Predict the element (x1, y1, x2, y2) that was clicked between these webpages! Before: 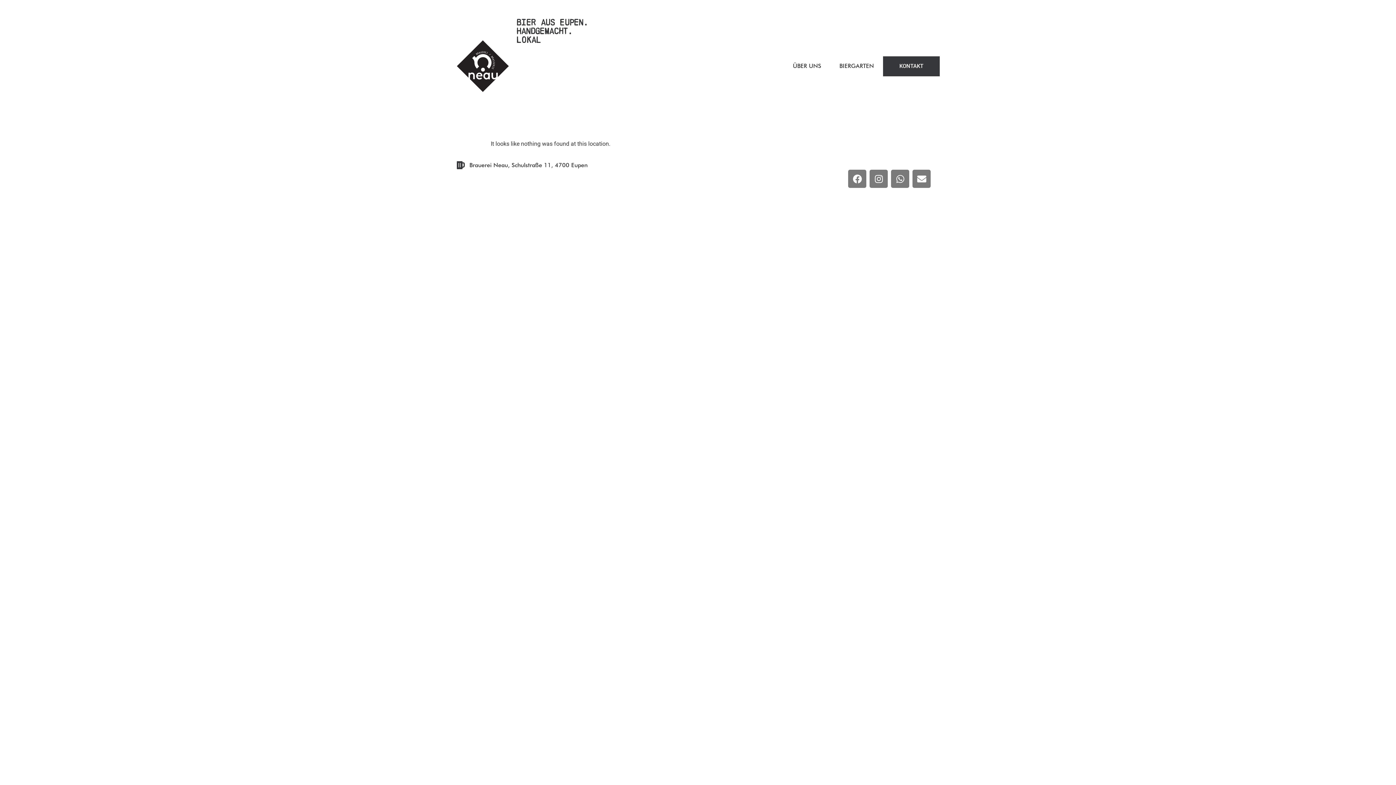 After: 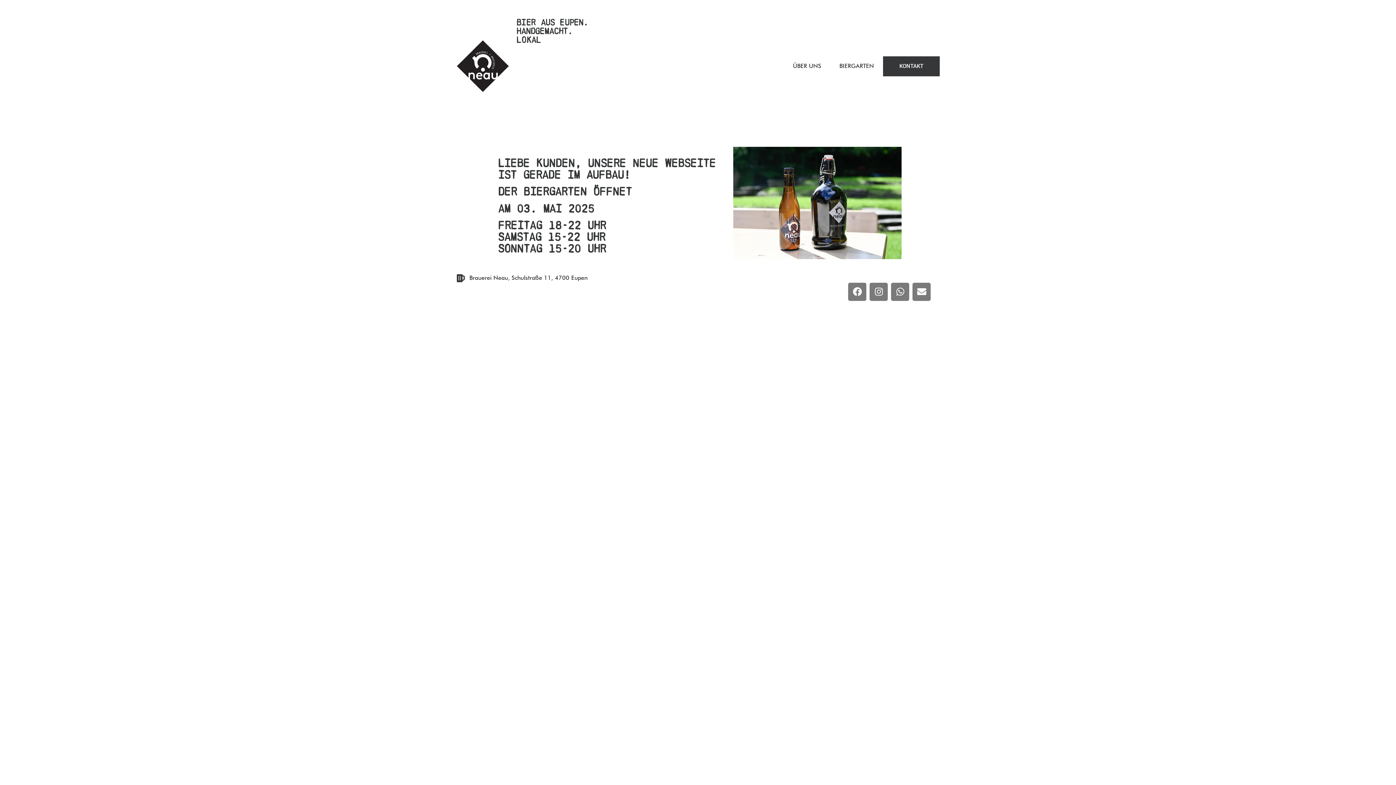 Action: bbox: (456, 7, 509, 125)